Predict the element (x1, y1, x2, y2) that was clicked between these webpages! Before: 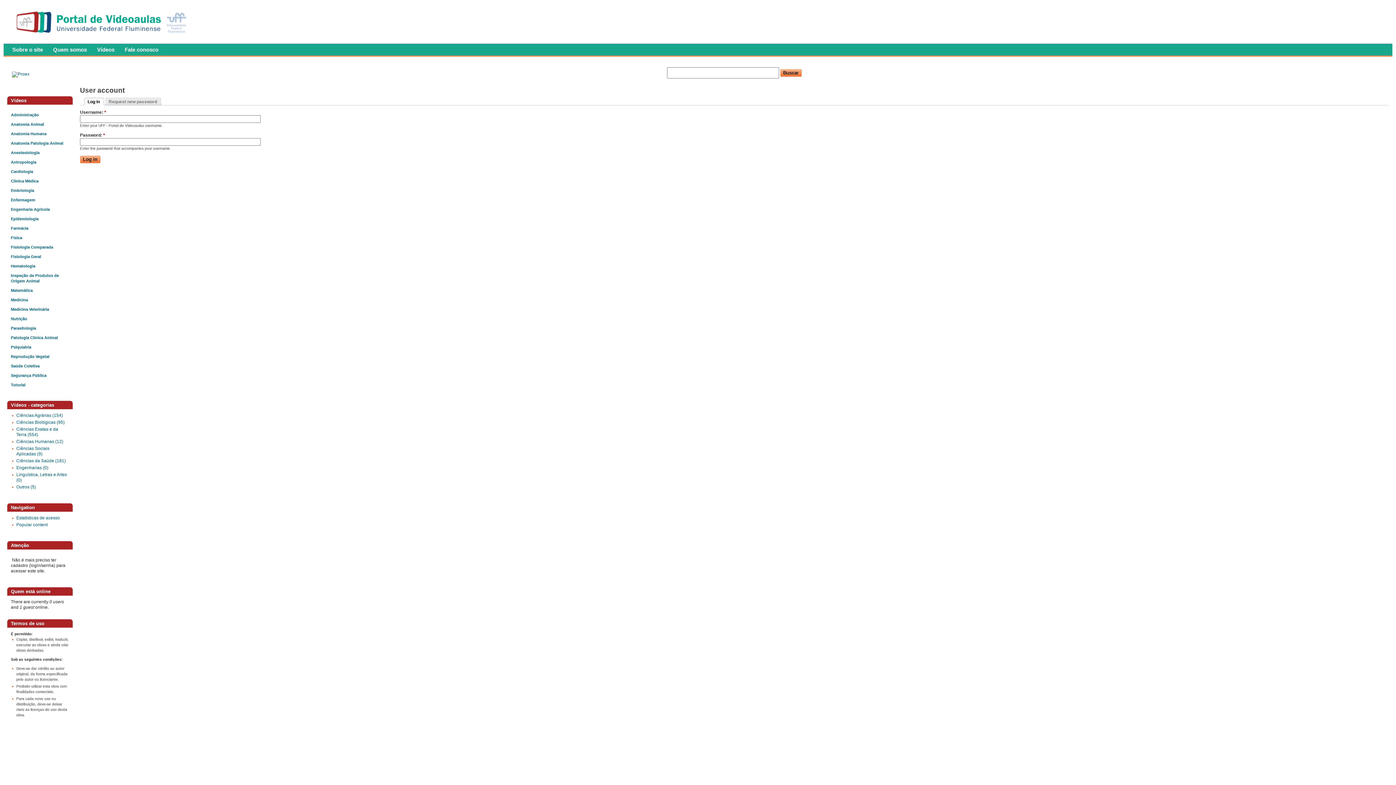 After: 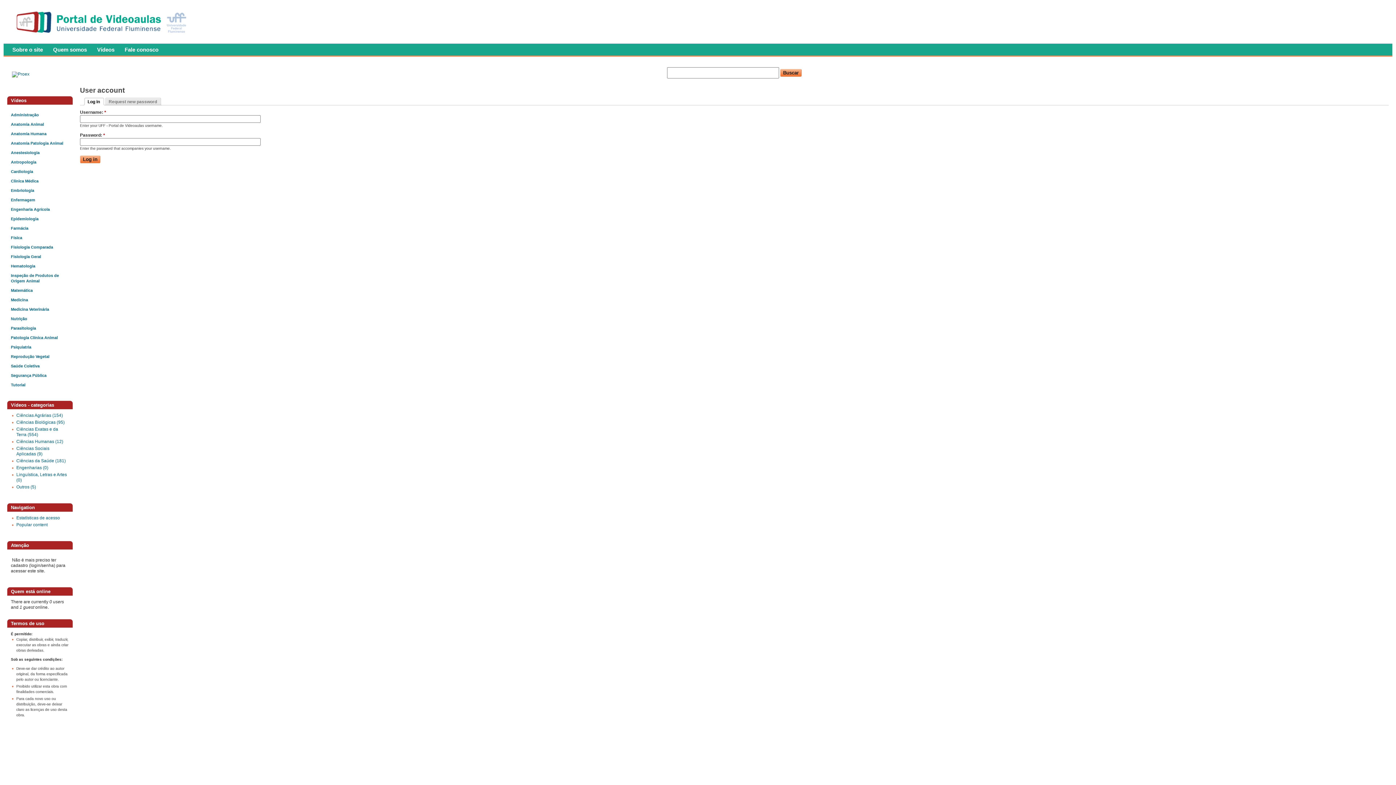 Action: bbox: (83, 96, 104, 105) label: Log in